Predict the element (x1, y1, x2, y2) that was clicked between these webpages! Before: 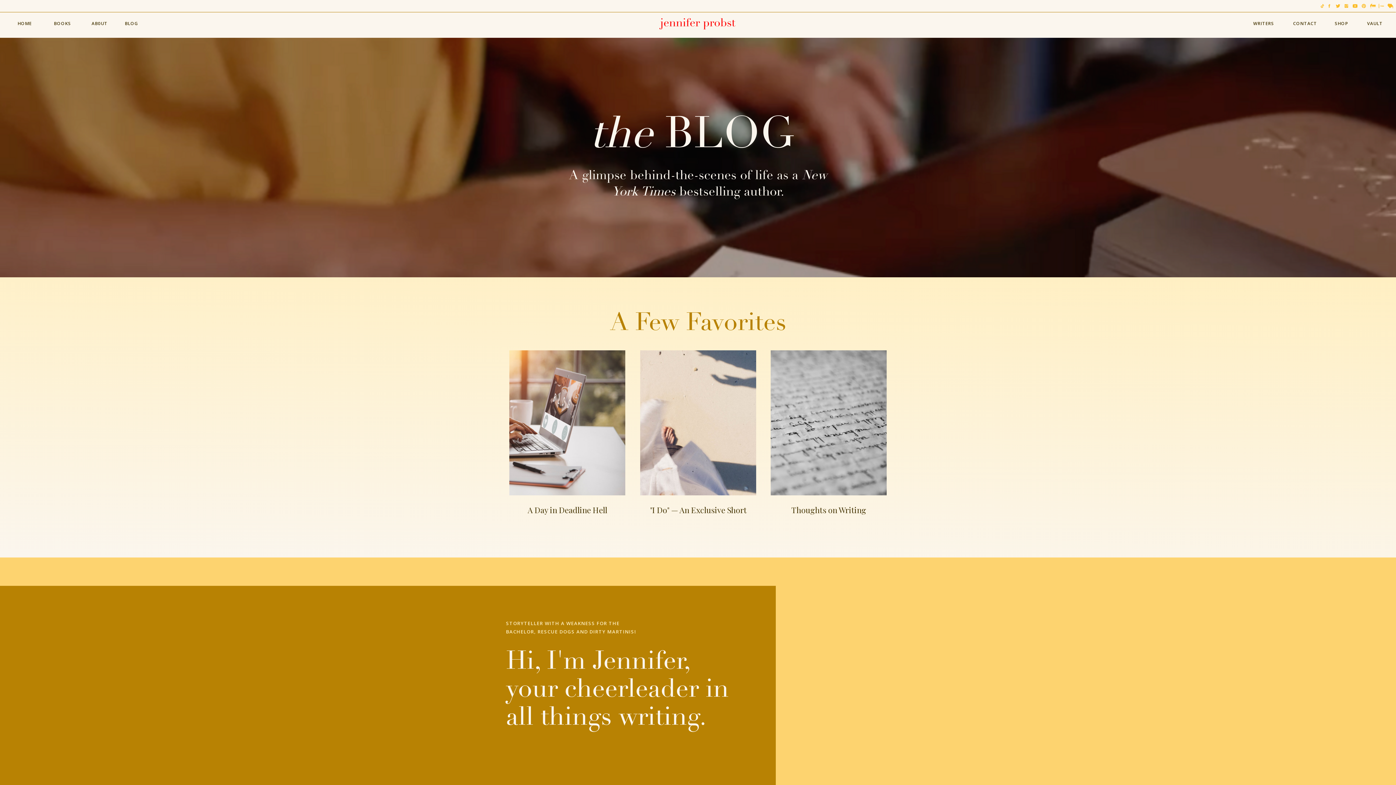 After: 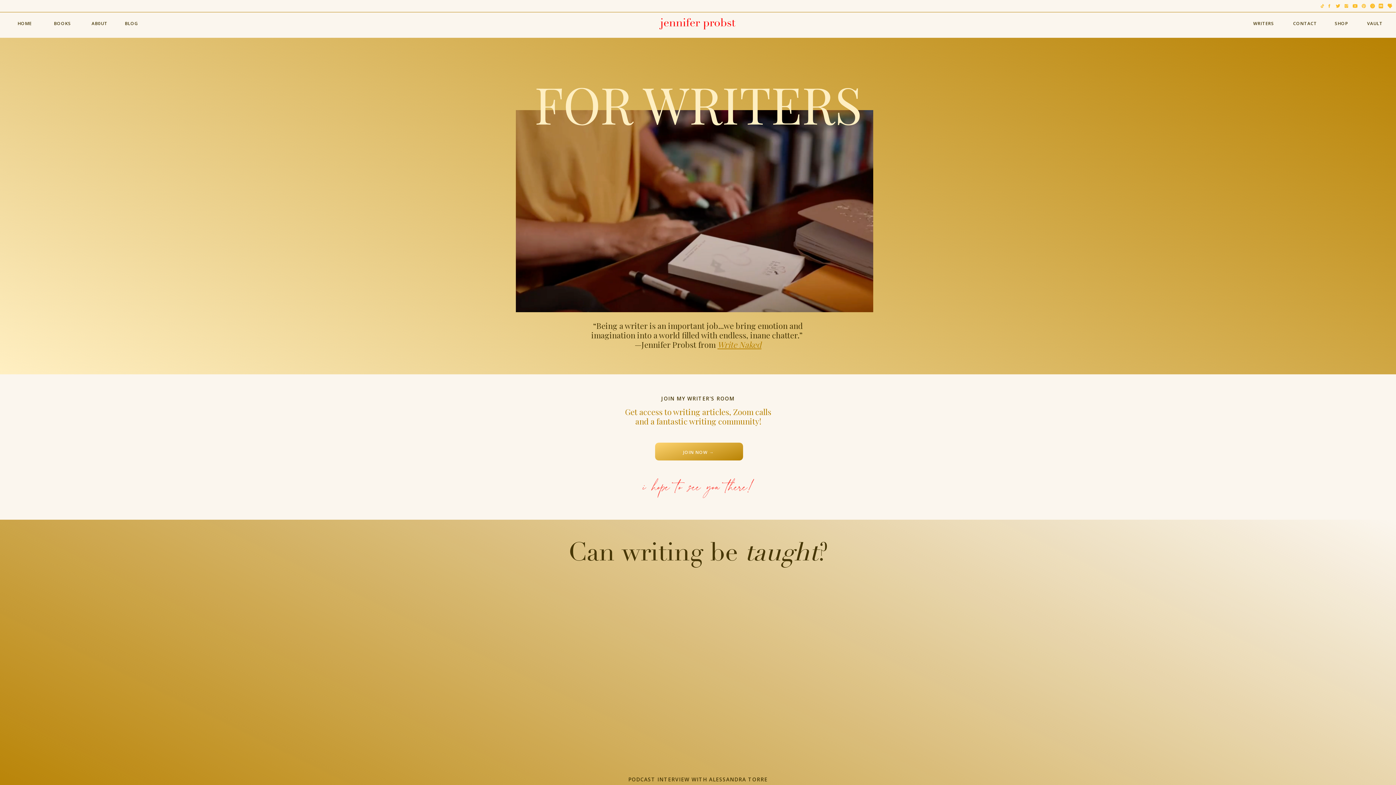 Action: bbox: (1252, 19, 1276, 28) label: WRITERS